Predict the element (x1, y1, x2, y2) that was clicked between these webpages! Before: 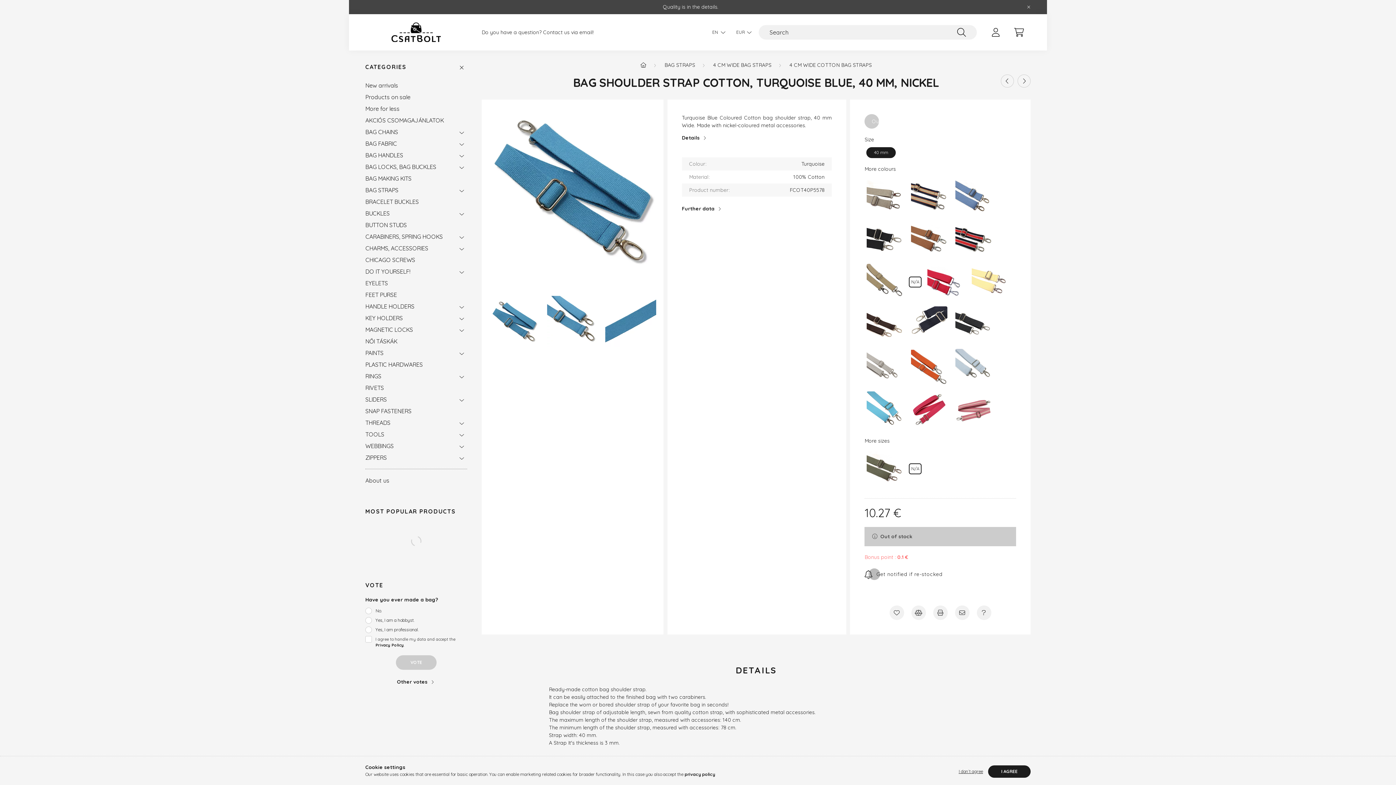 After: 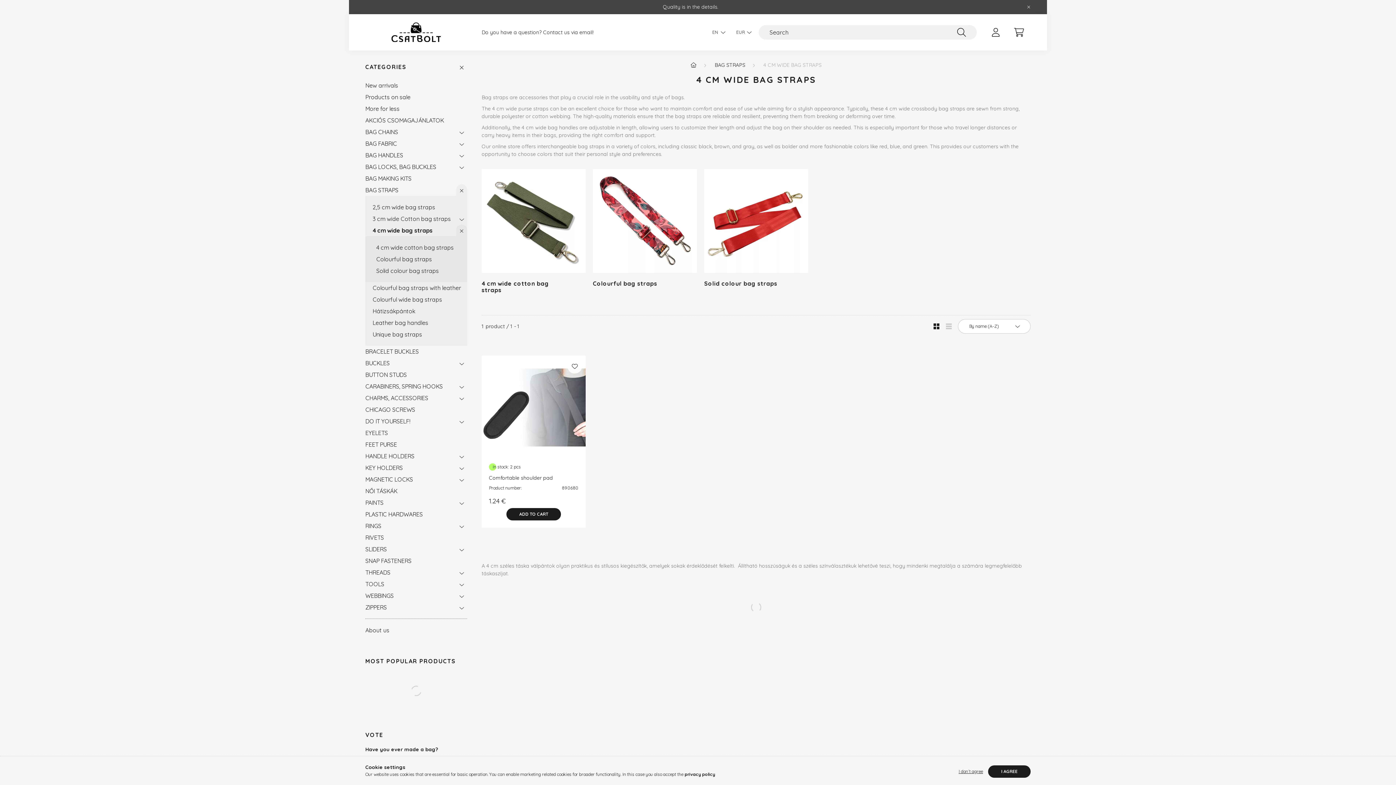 Action: bbox: (713, 61, 771, 68) label: 4 CM WIDE BAG STRAPS